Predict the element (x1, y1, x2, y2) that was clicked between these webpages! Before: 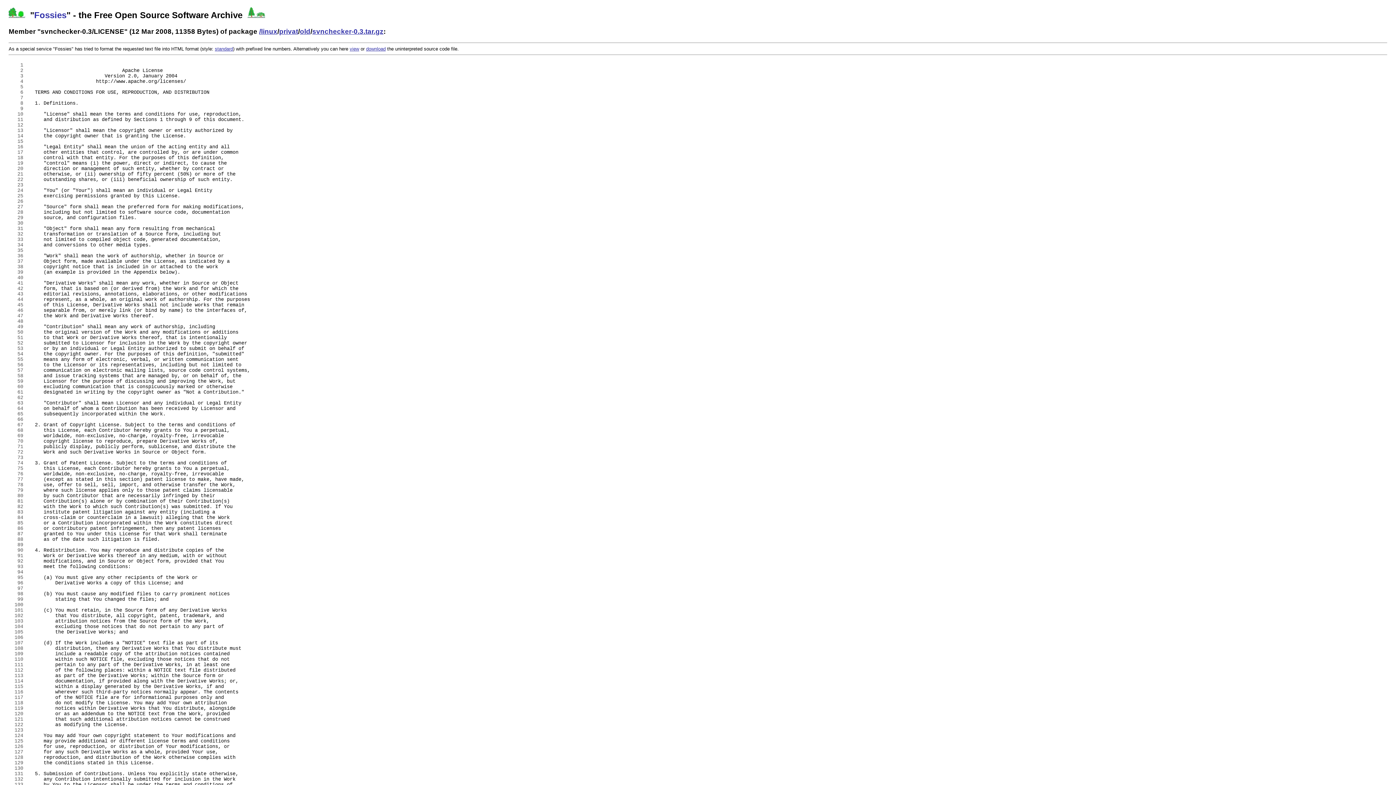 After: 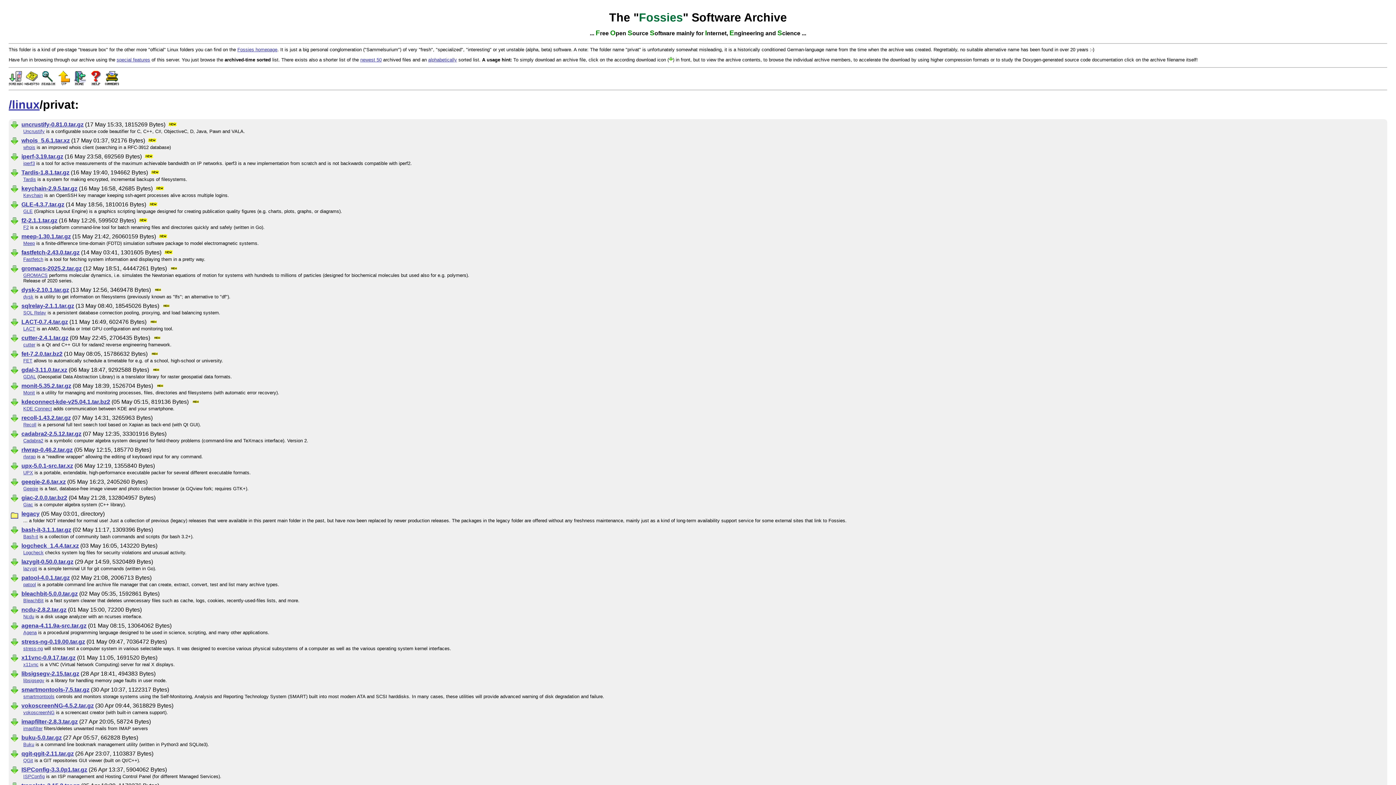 Action: bbox: (279, 27, 298, 35) label: privat